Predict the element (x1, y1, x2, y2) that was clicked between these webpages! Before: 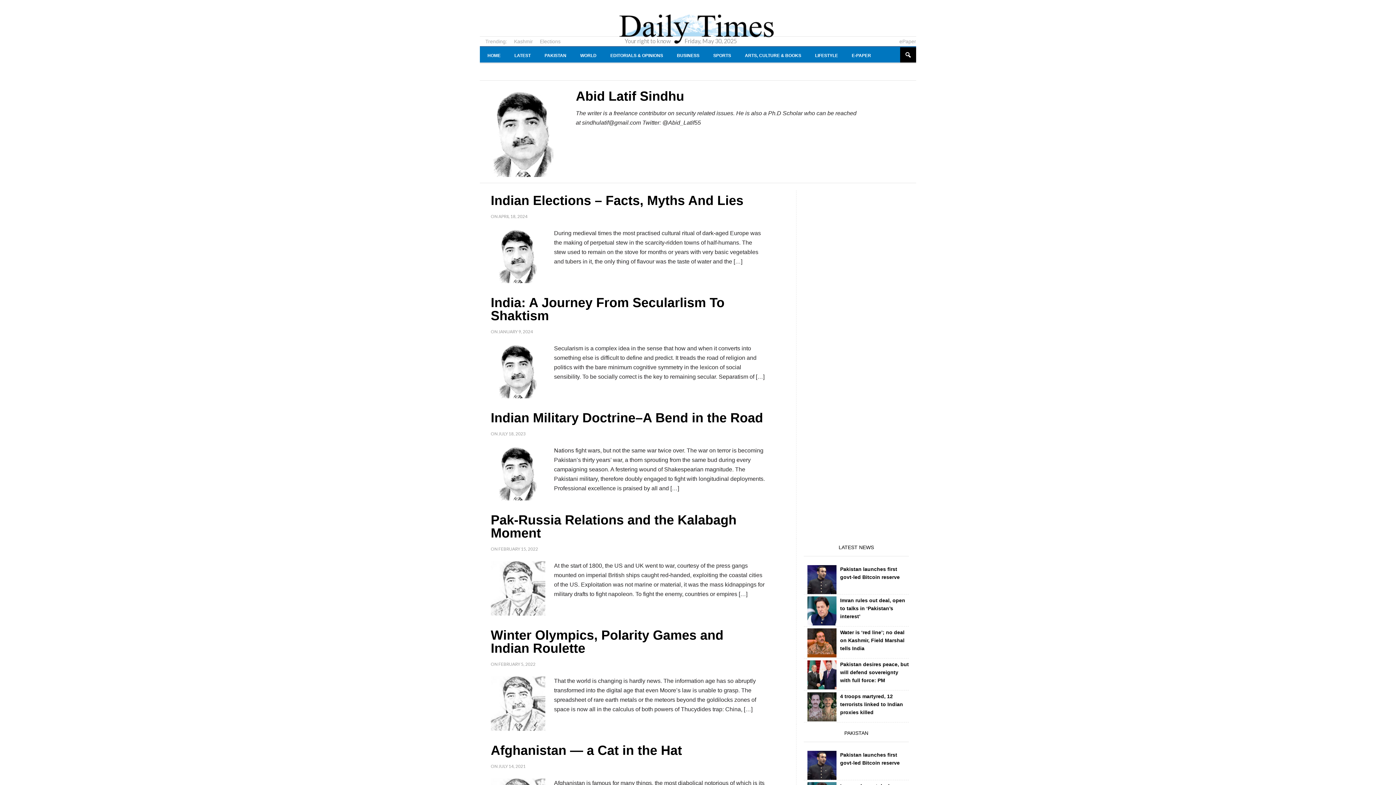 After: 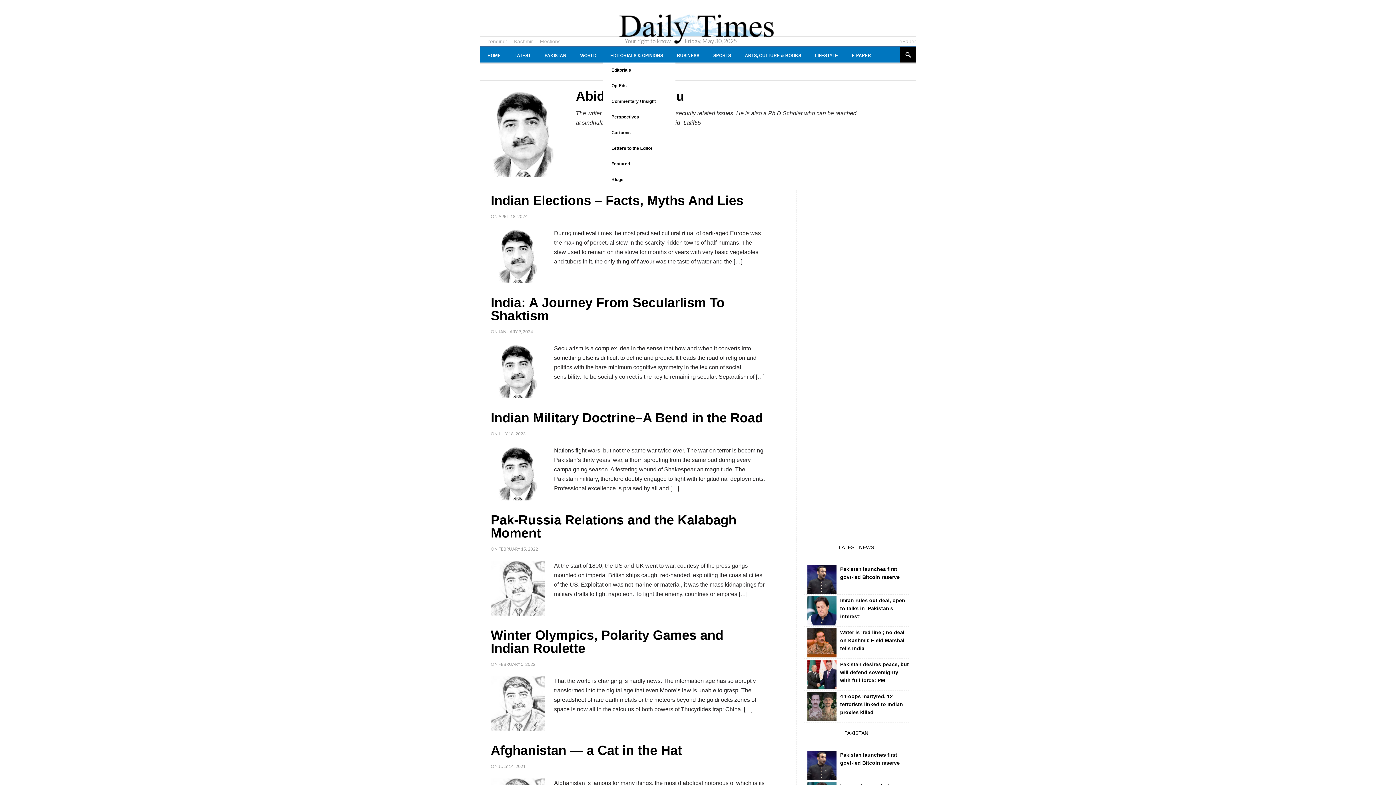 Action: bbox: (602, 46, 670, 63) label: EDITORIALS & OPINIONS